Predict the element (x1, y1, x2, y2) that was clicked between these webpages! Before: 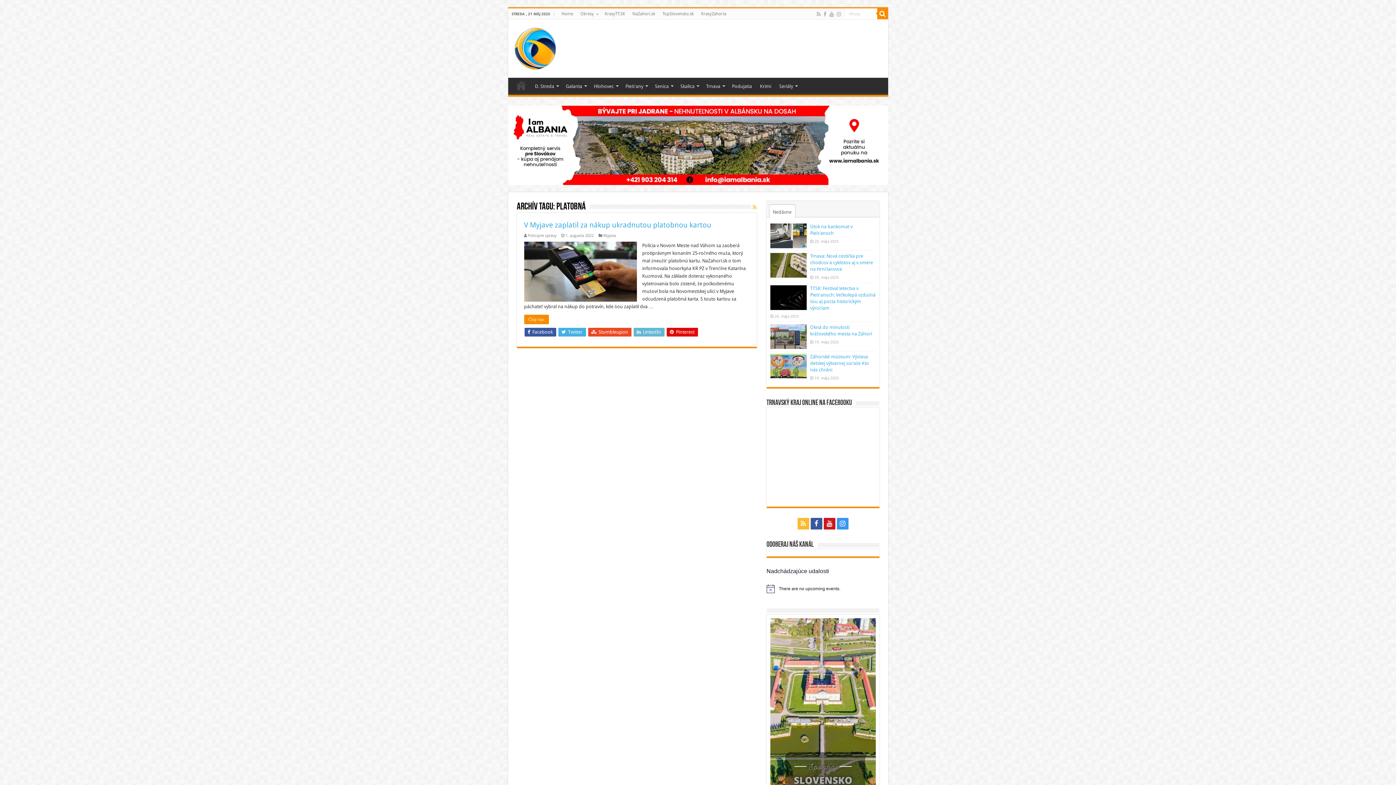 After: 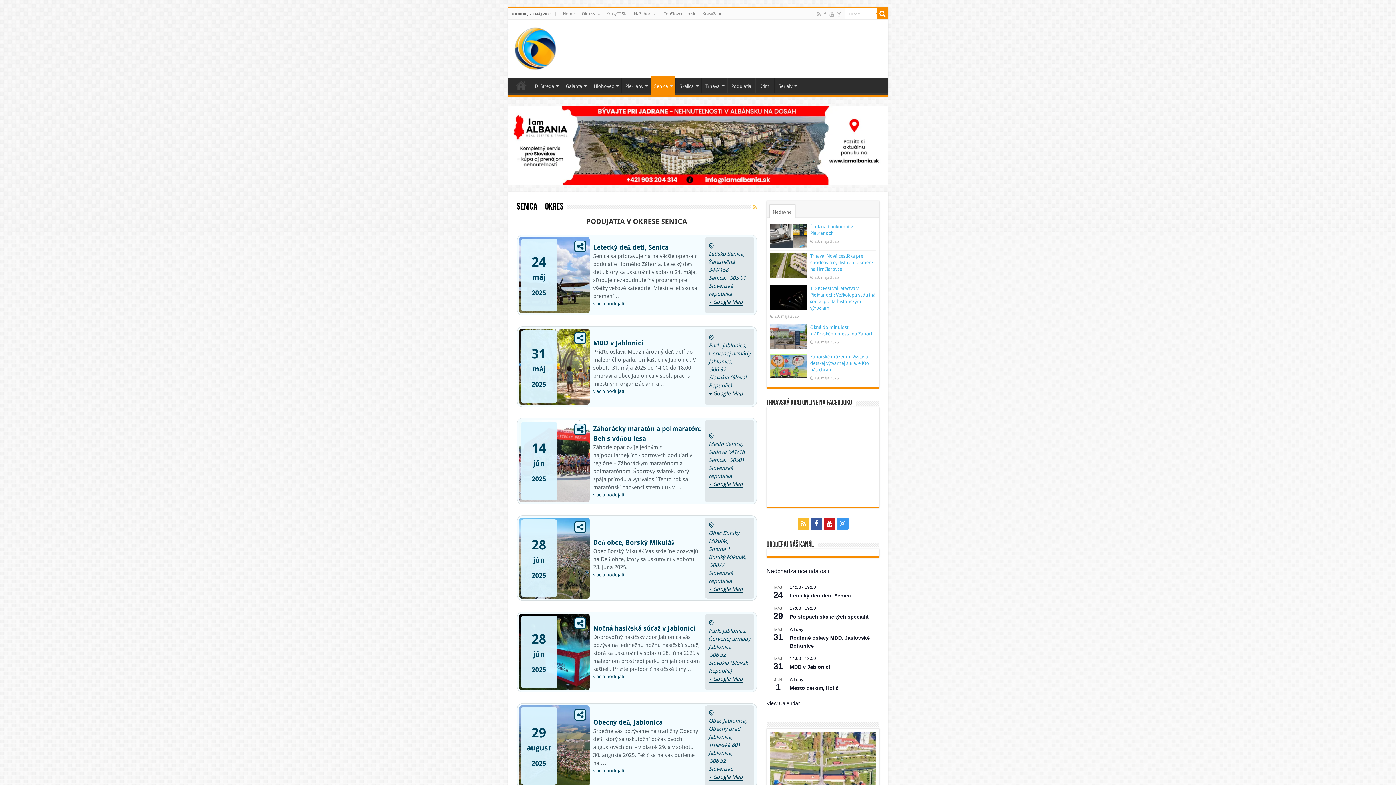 Action: label: Senica bbox: (651, 77, 676, 93)